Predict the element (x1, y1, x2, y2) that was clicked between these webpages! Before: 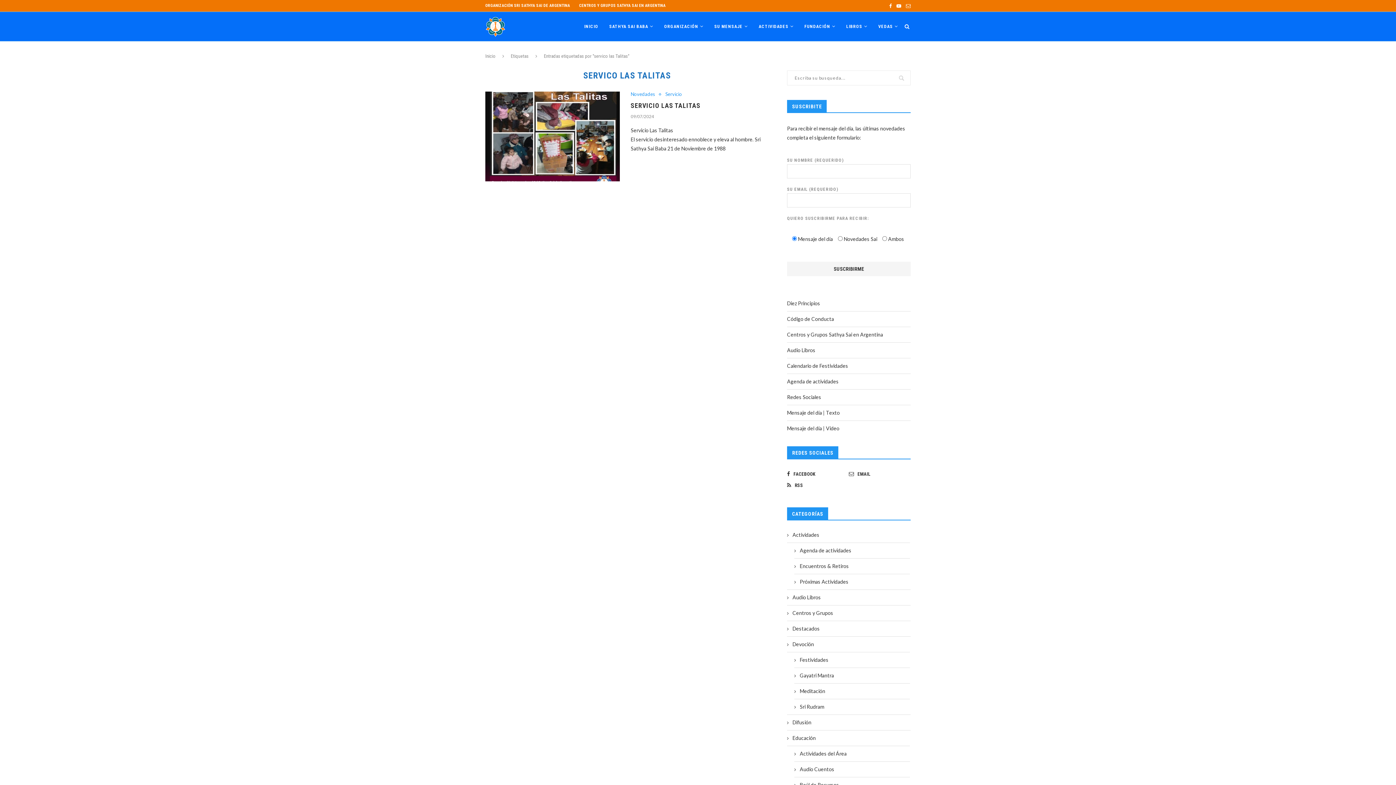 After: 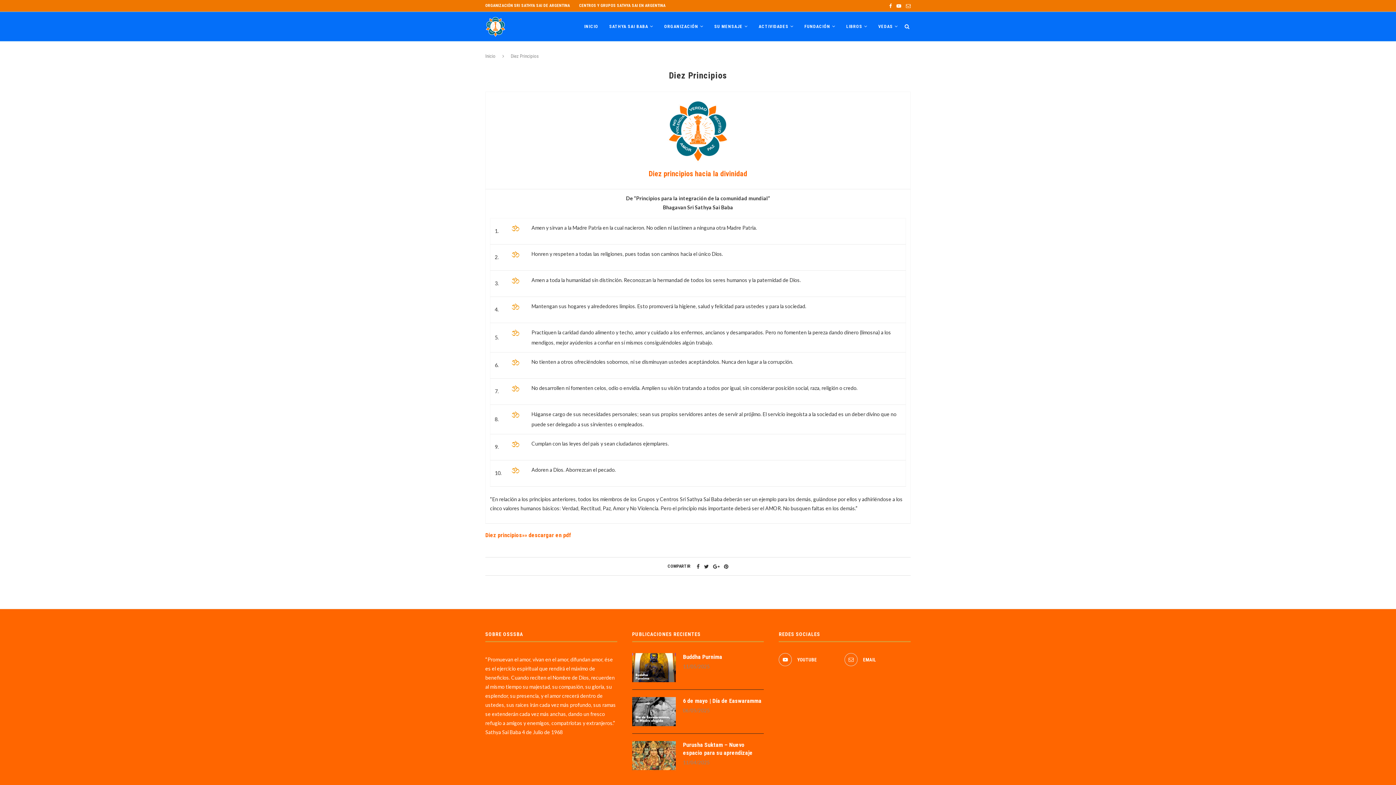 Action: bbox: (787, 300, 820, 306) label: Diez Principios